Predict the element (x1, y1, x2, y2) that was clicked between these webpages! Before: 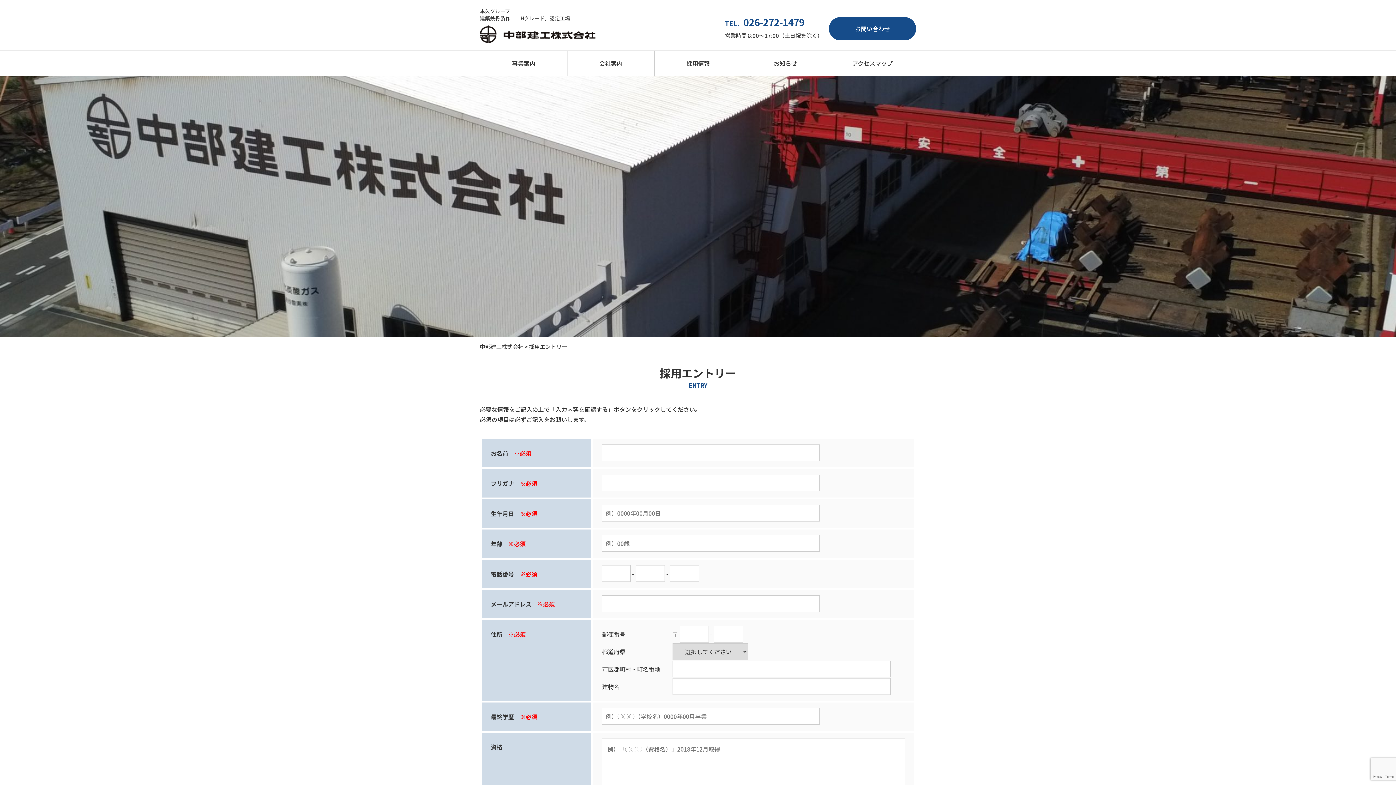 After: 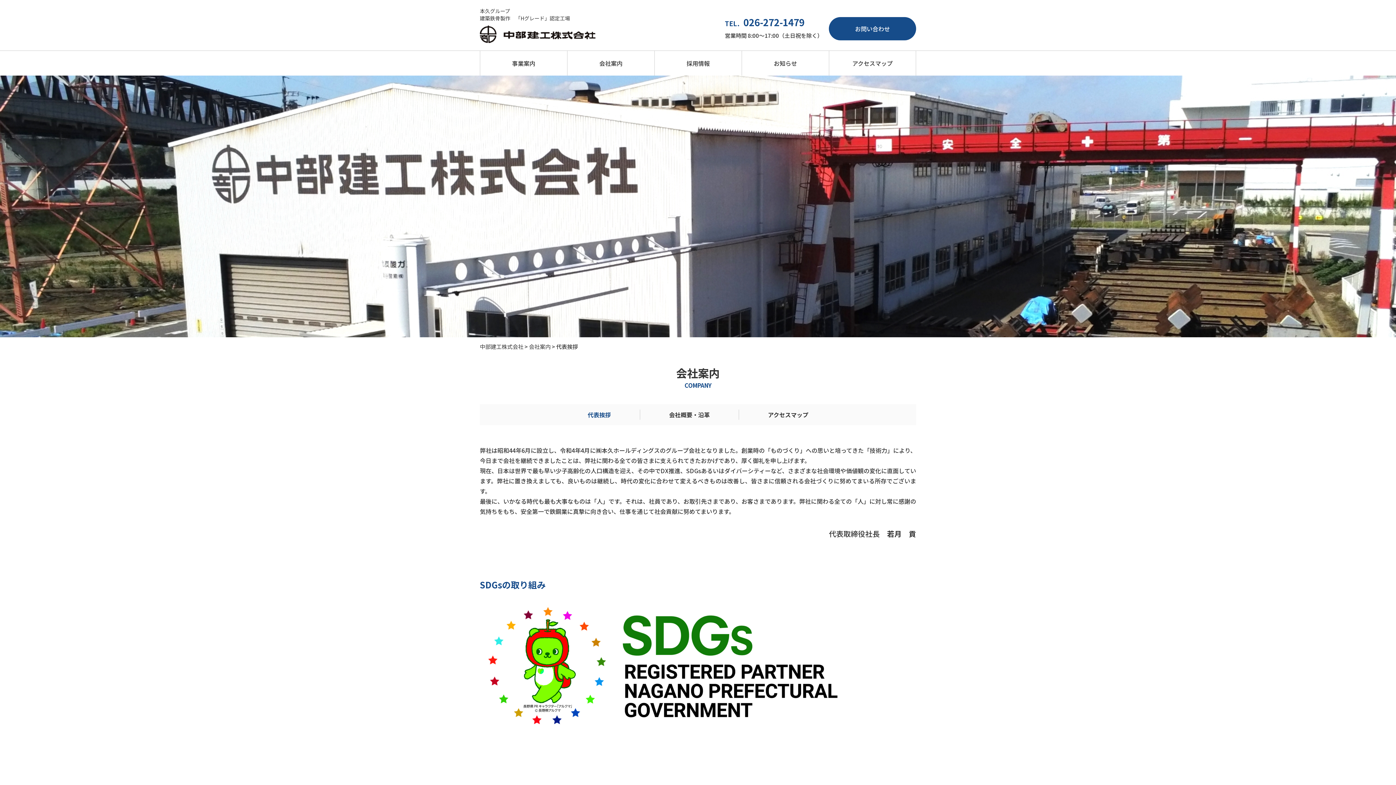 Action: bbox: (567, 51, 654, 75) label: 会社案内